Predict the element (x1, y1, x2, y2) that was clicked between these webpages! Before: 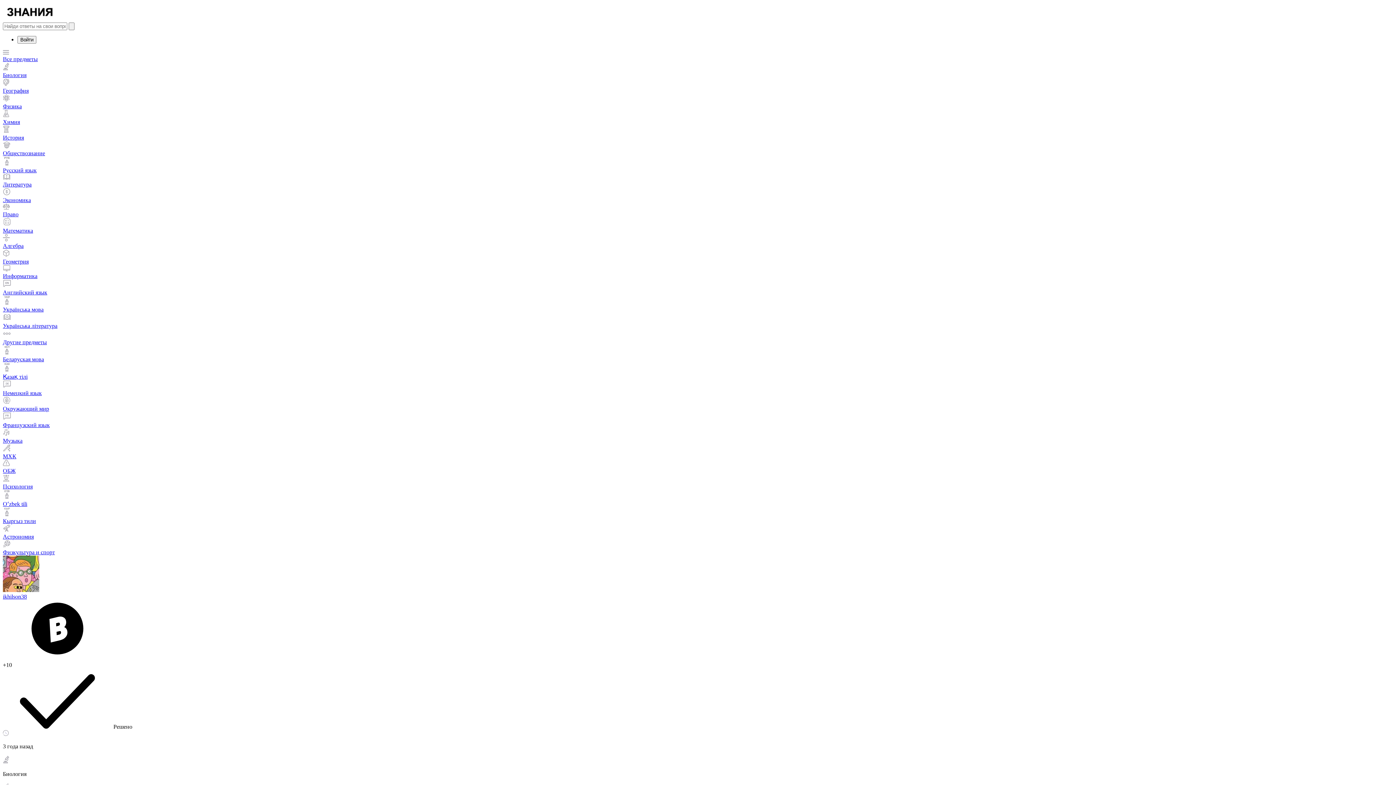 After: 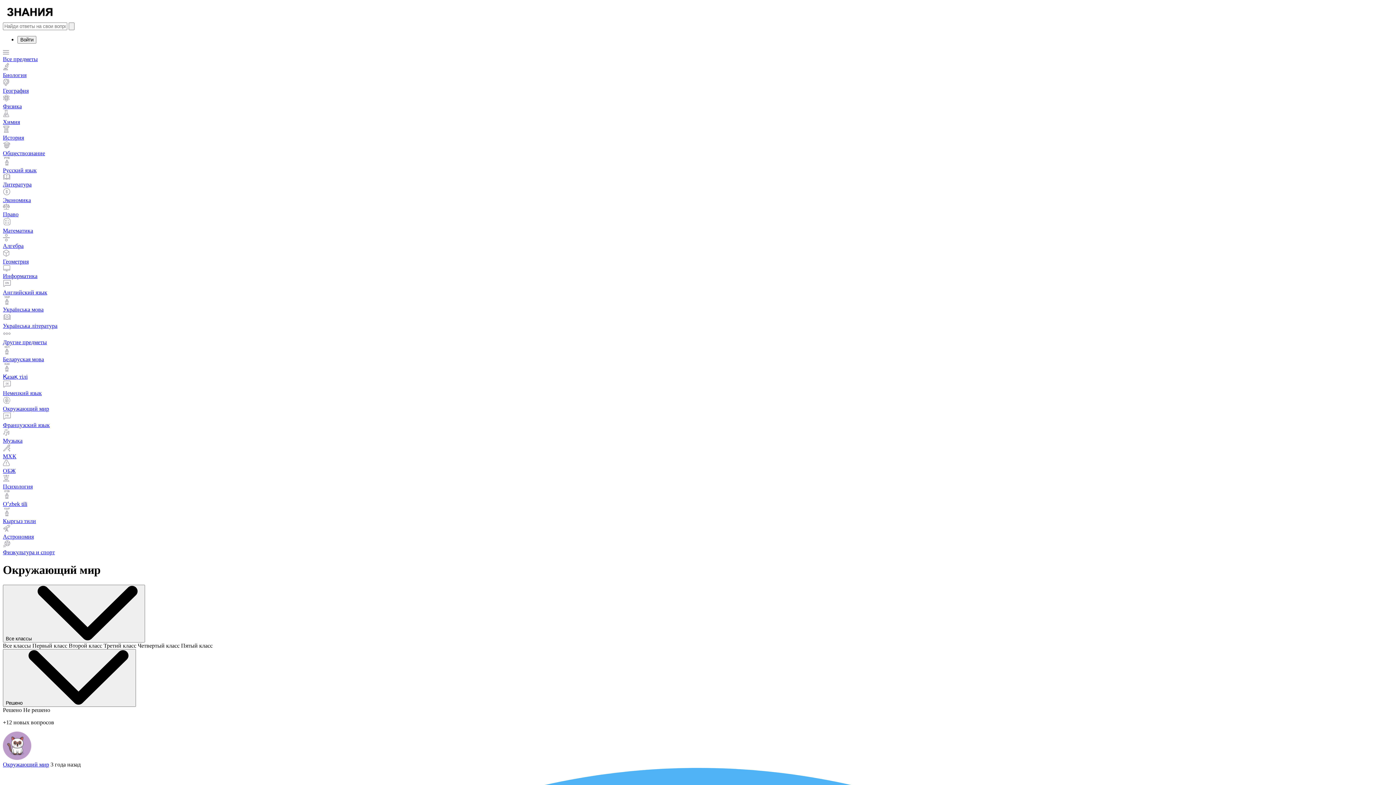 Action: bbox: (2, 396, 1393, 412) label: Окружающий мир